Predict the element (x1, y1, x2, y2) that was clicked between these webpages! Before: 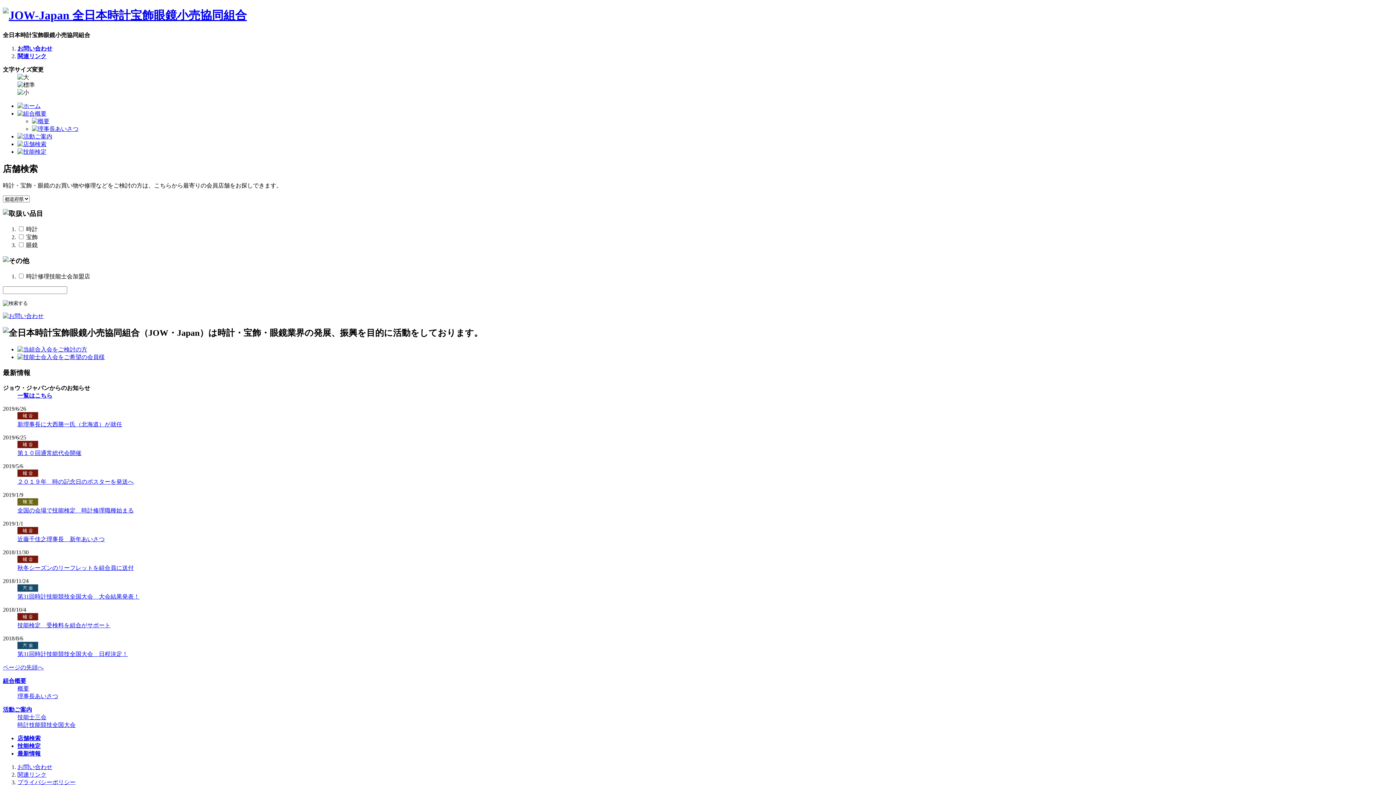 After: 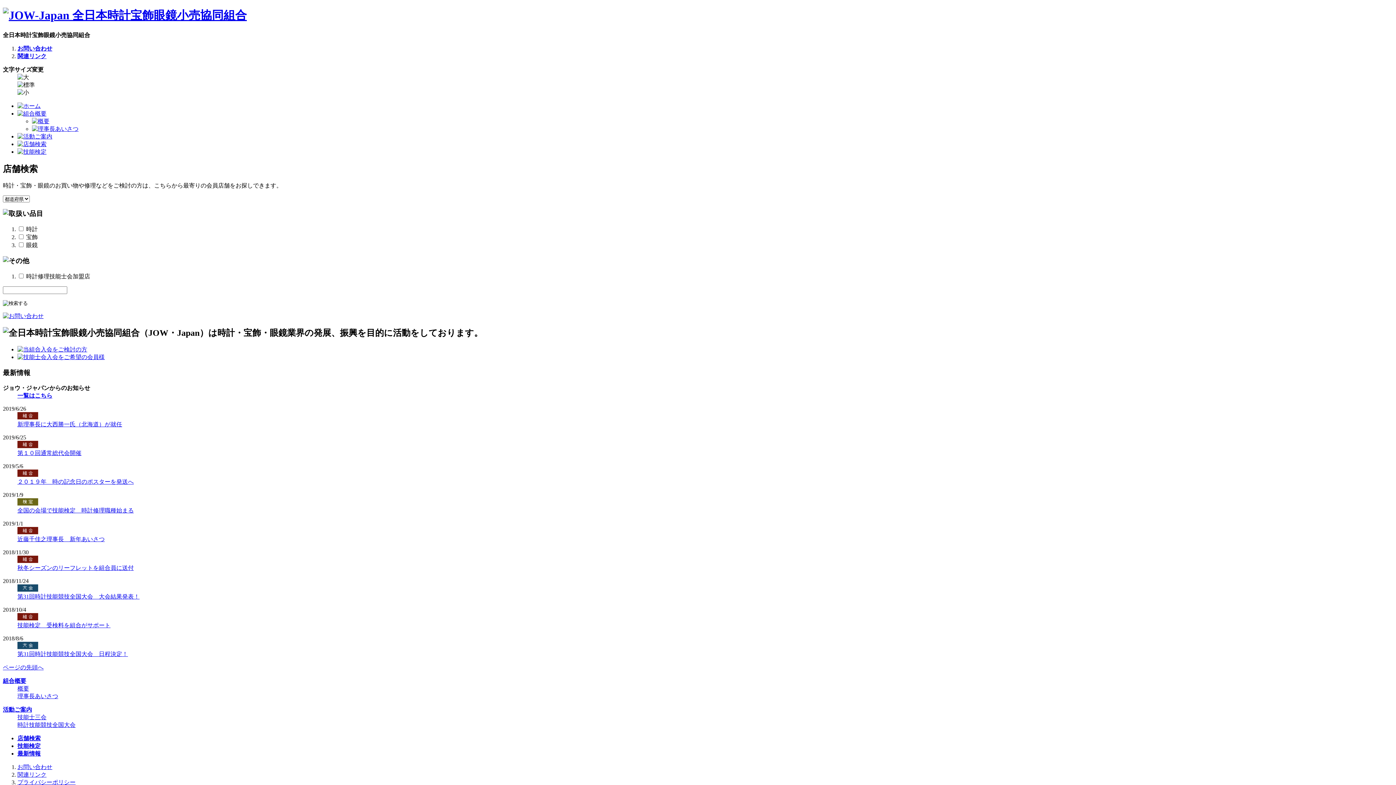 Action: bbox: (17, 102, 40, 109)